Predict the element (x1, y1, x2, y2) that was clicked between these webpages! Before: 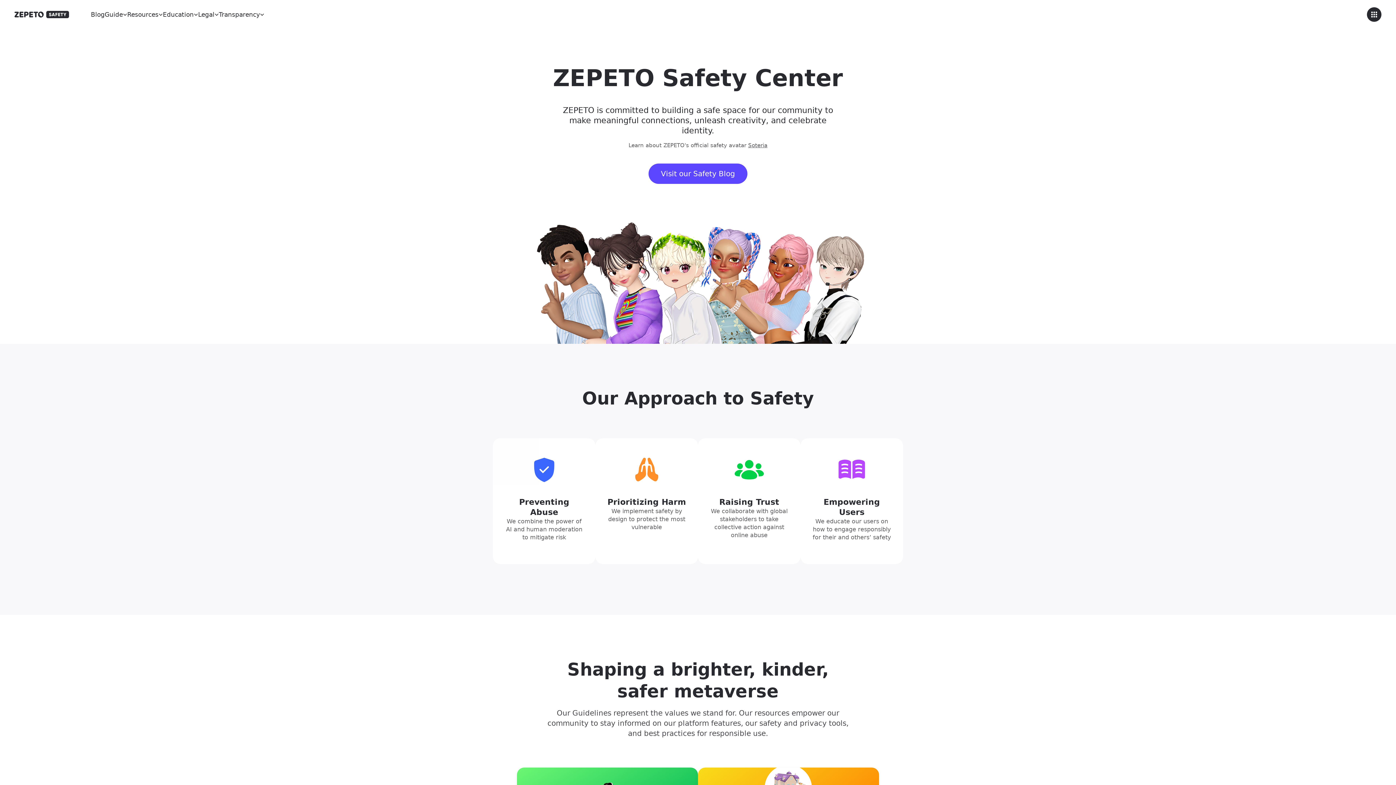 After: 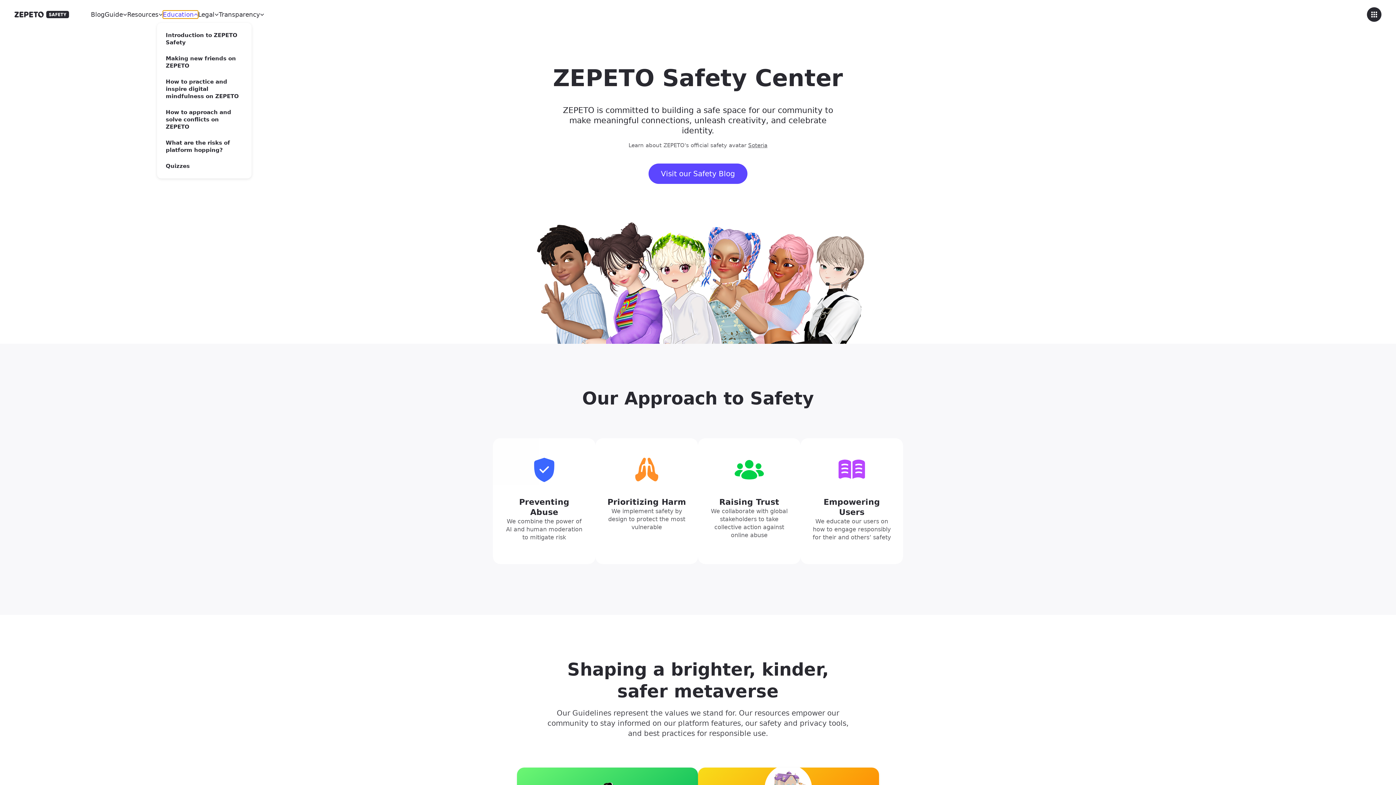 Action: bbox: (162, 10, 198, 18) label: Education